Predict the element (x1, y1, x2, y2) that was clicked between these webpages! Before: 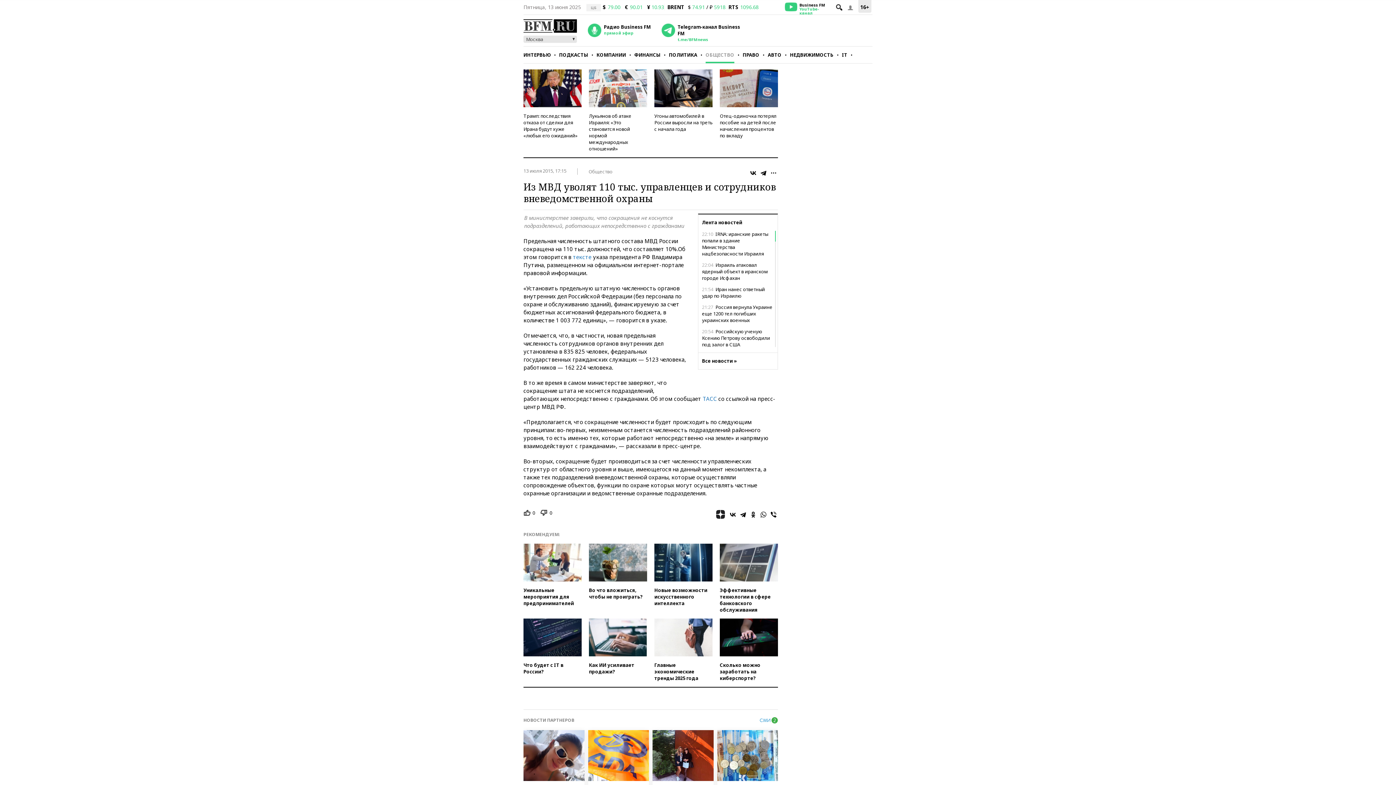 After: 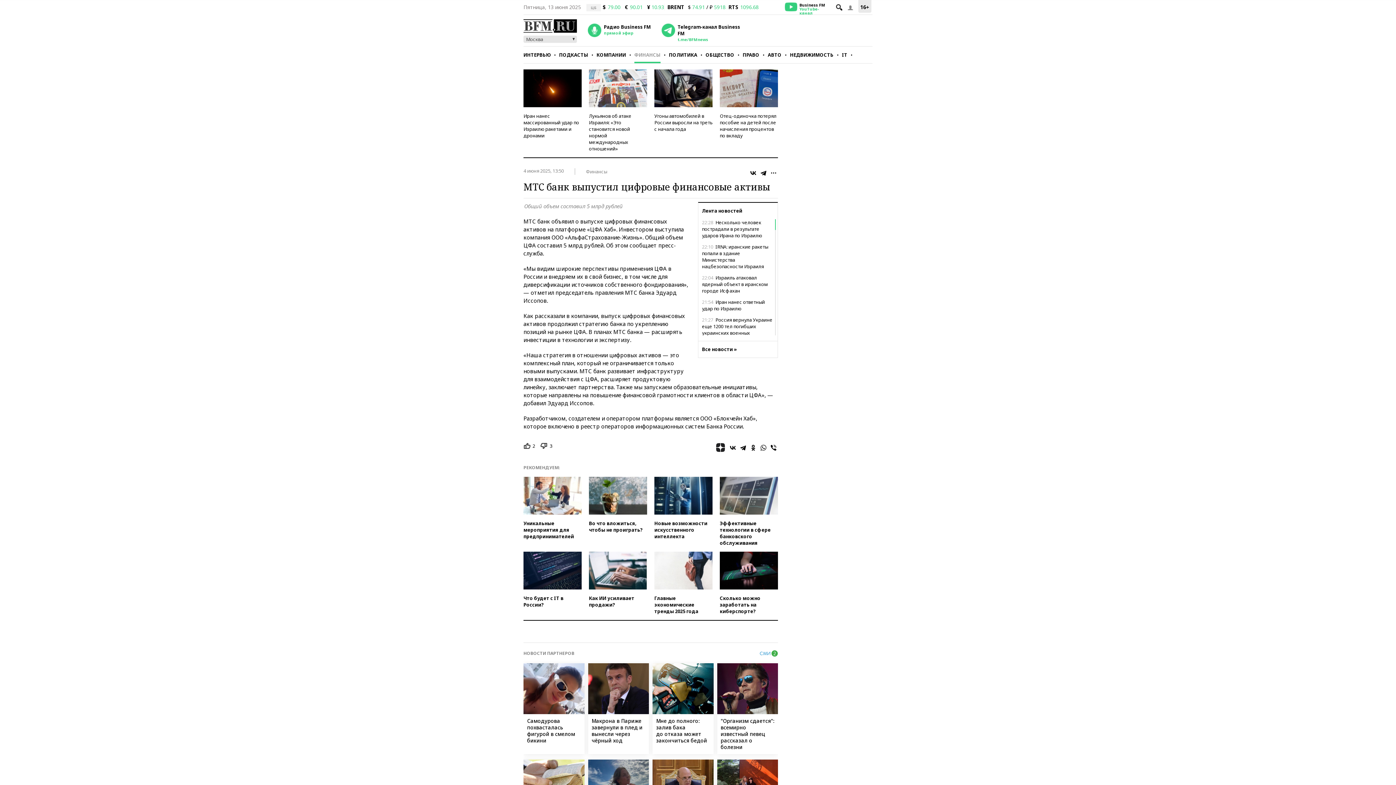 Action: label: Во что вложиться, чтобы не проиграть? bbox: (589, 544, 647, 613)